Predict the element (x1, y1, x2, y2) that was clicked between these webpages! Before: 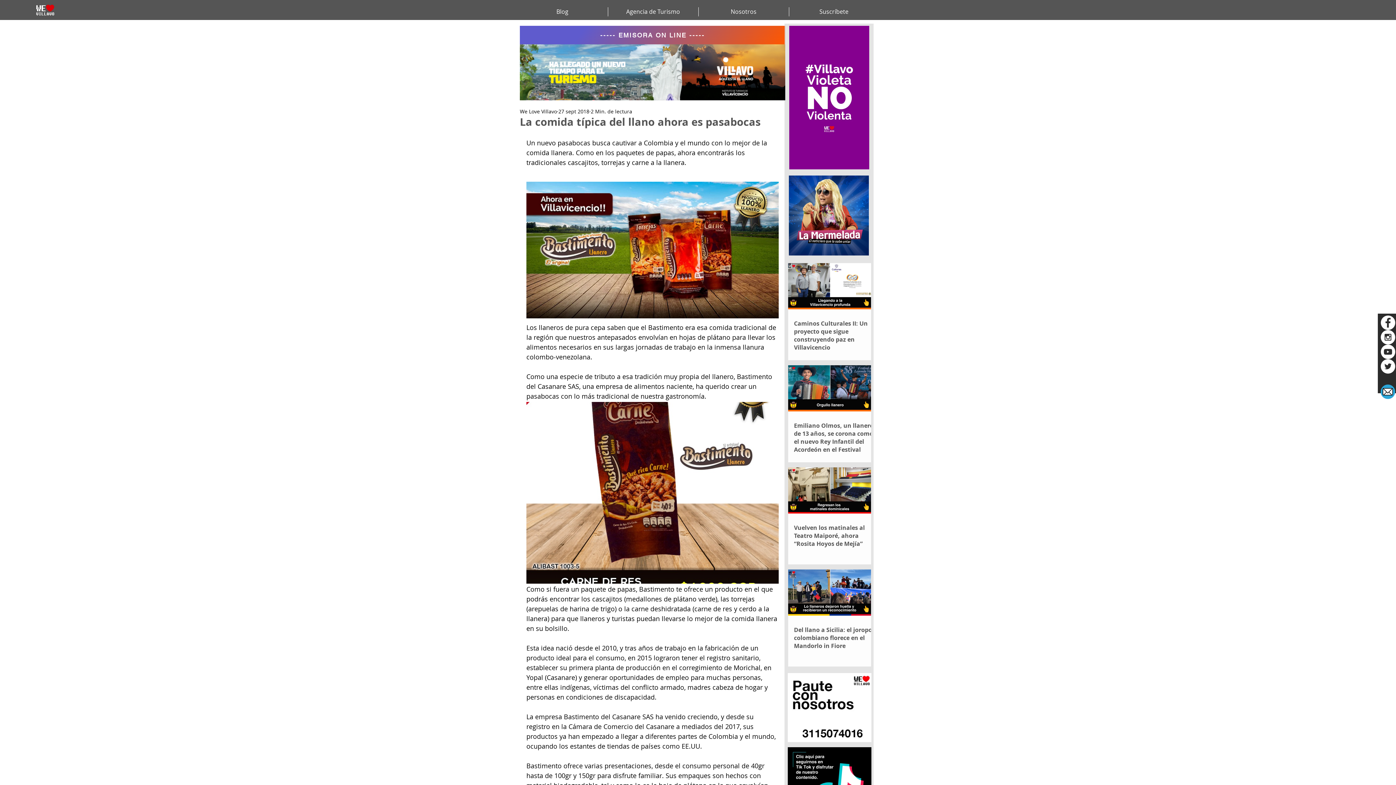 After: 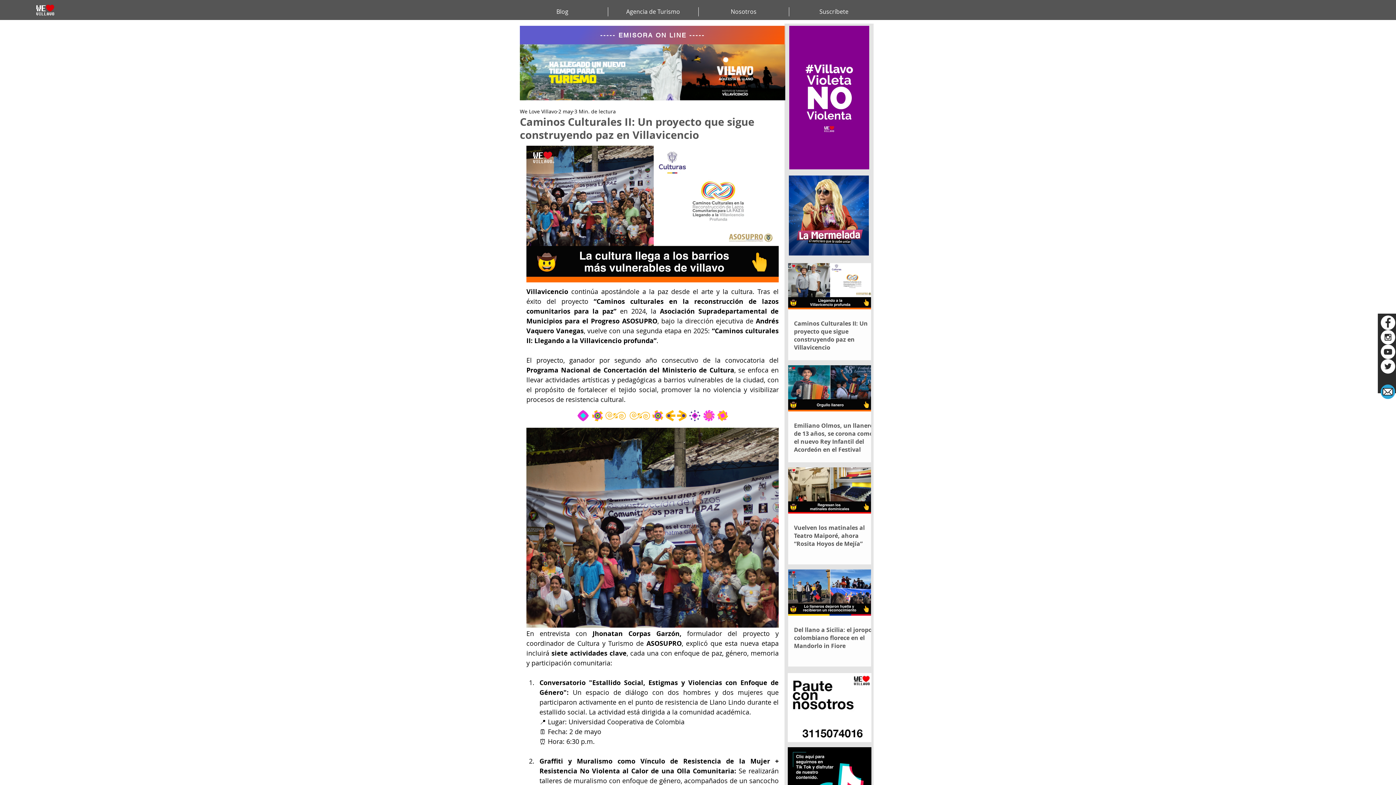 Action: label: Caminos Culturales II: Un proyecto que sigue construyendo paz en Villavicencio bbox: (794, 319, 877, 351)